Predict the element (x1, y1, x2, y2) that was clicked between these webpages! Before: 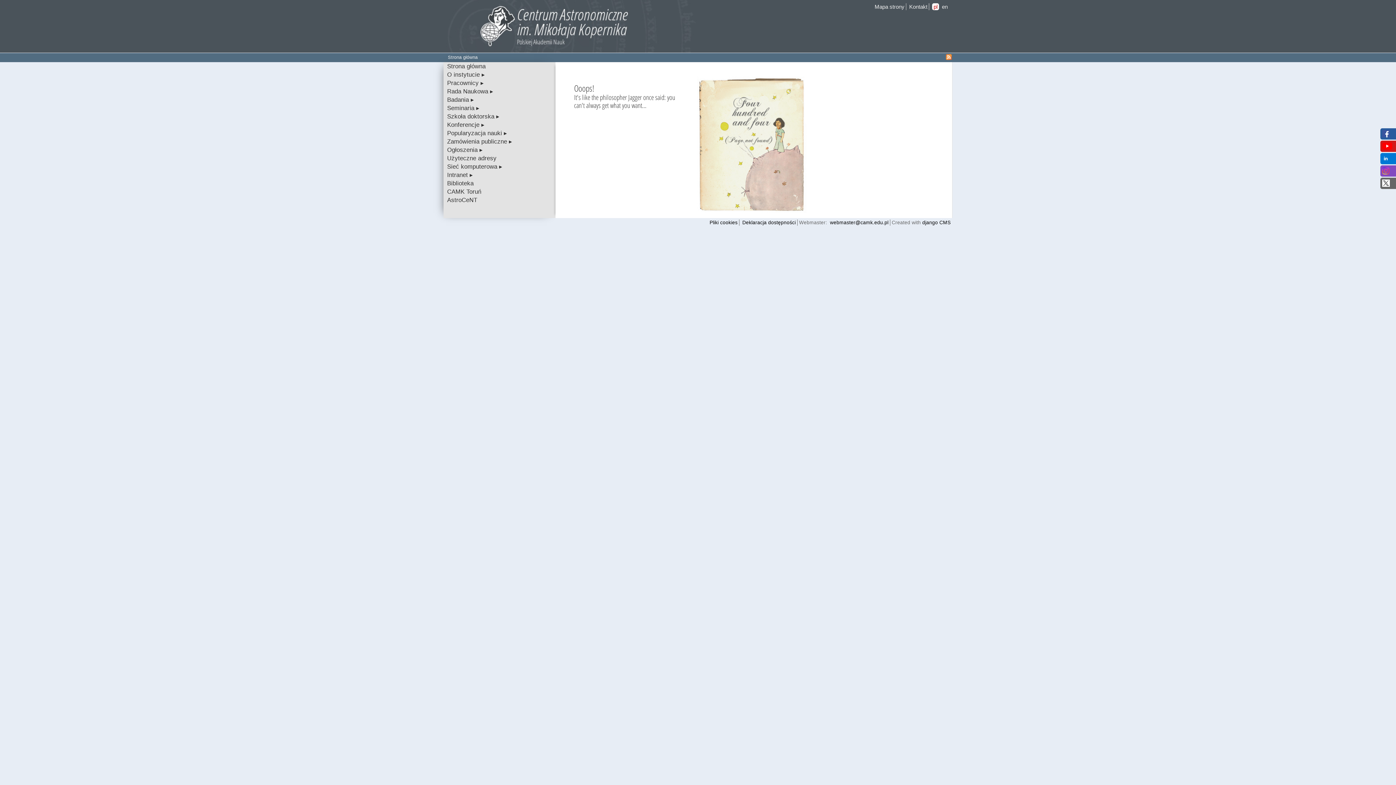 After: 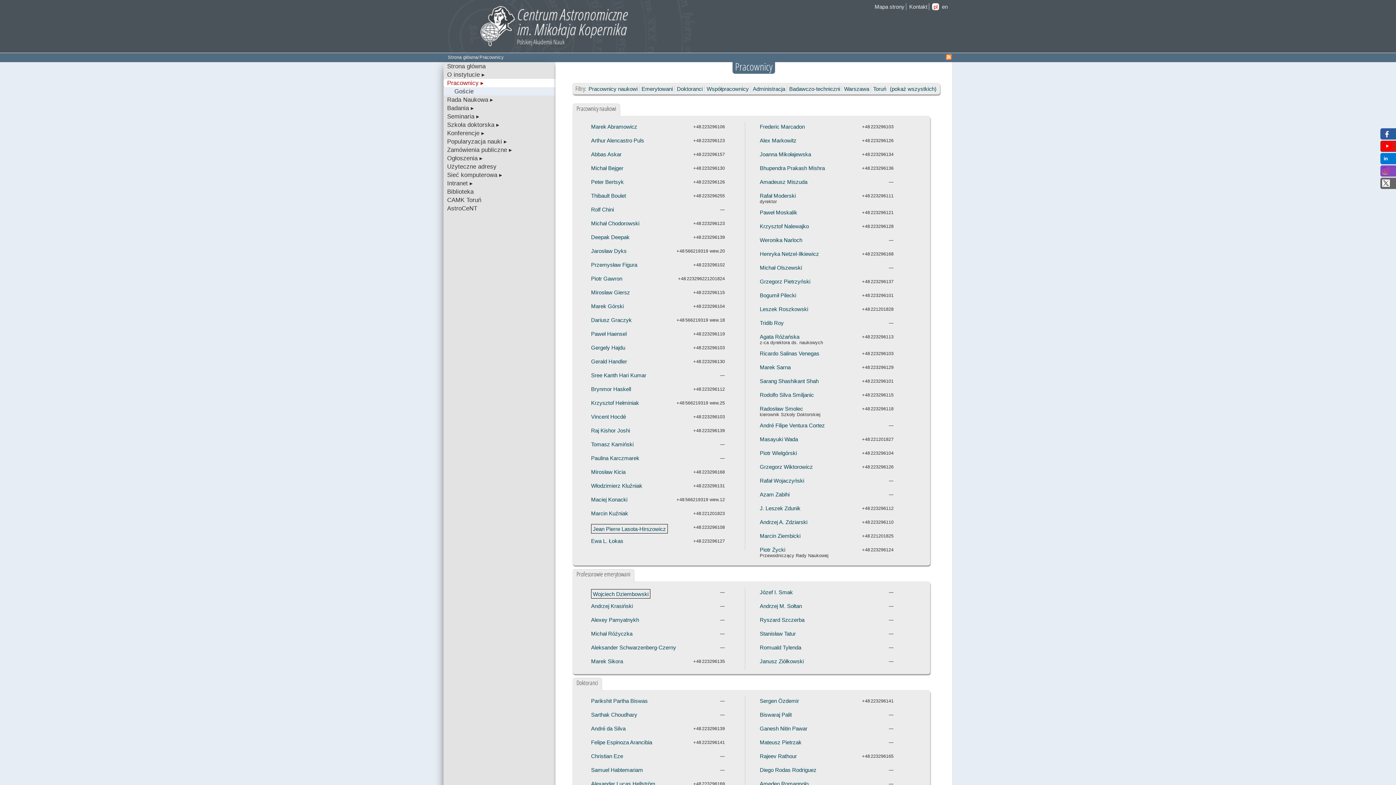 Action: label: Pracownicy ▸ bbox: (443, 78, 555, 87)